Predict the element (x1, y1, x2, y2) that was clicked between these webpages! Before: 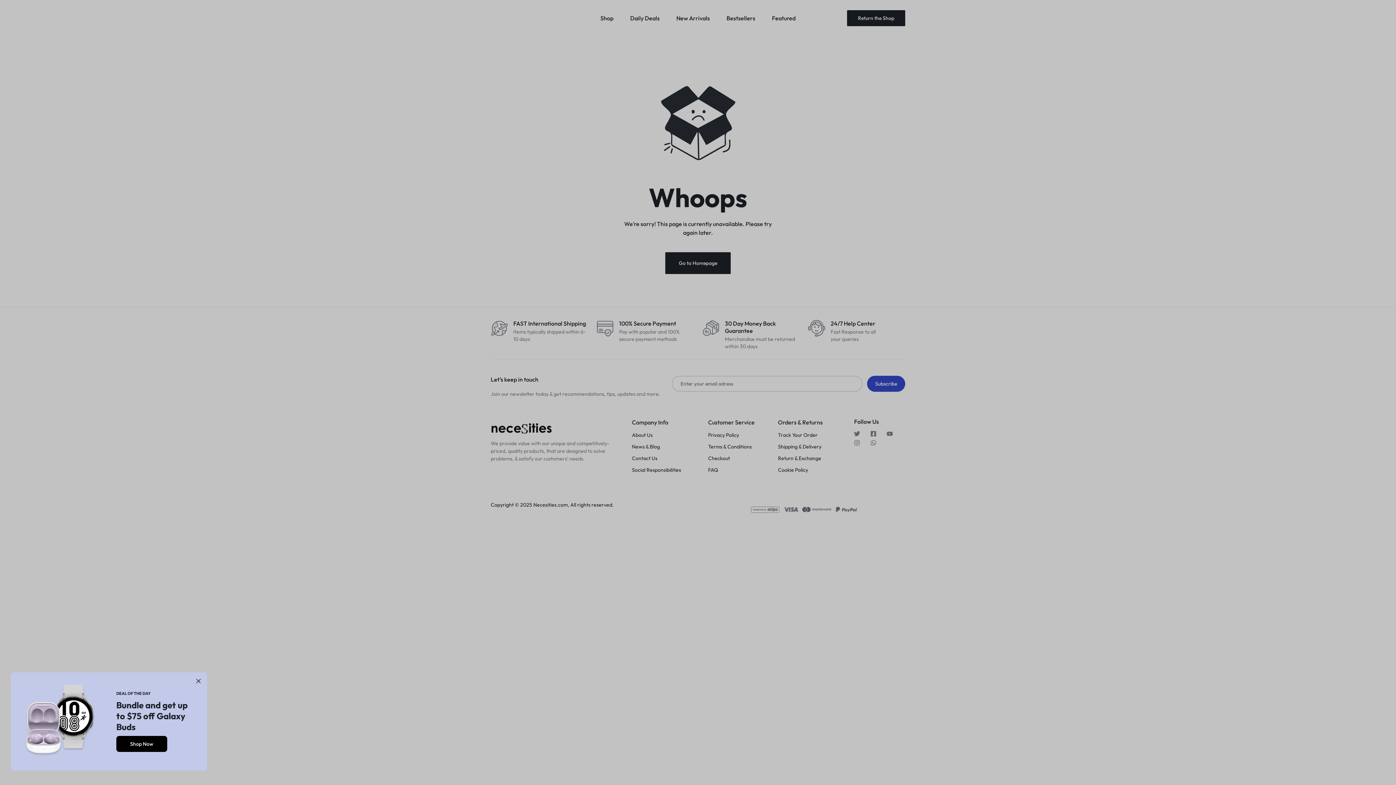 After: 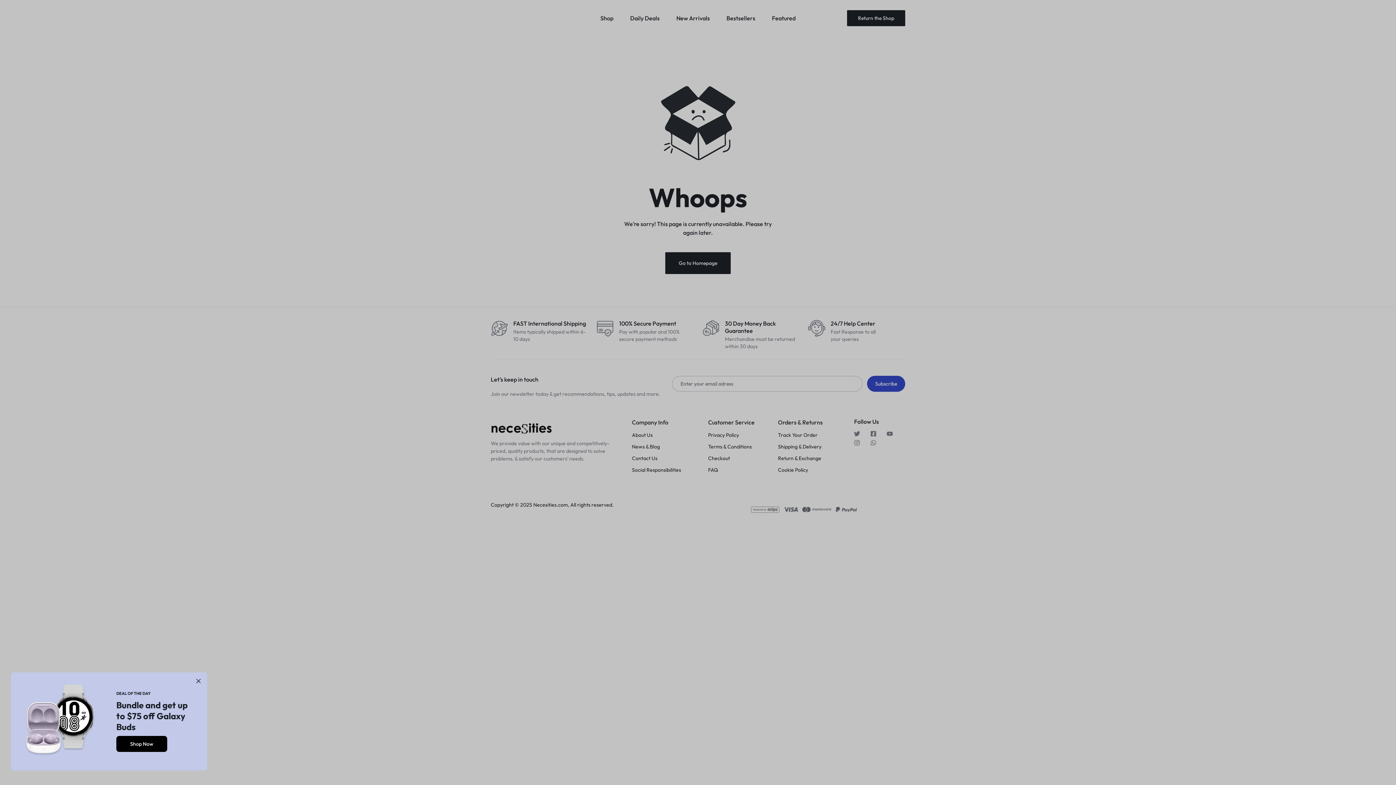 Action: label: Shop Now bbox: (116, 736, 167, 752)